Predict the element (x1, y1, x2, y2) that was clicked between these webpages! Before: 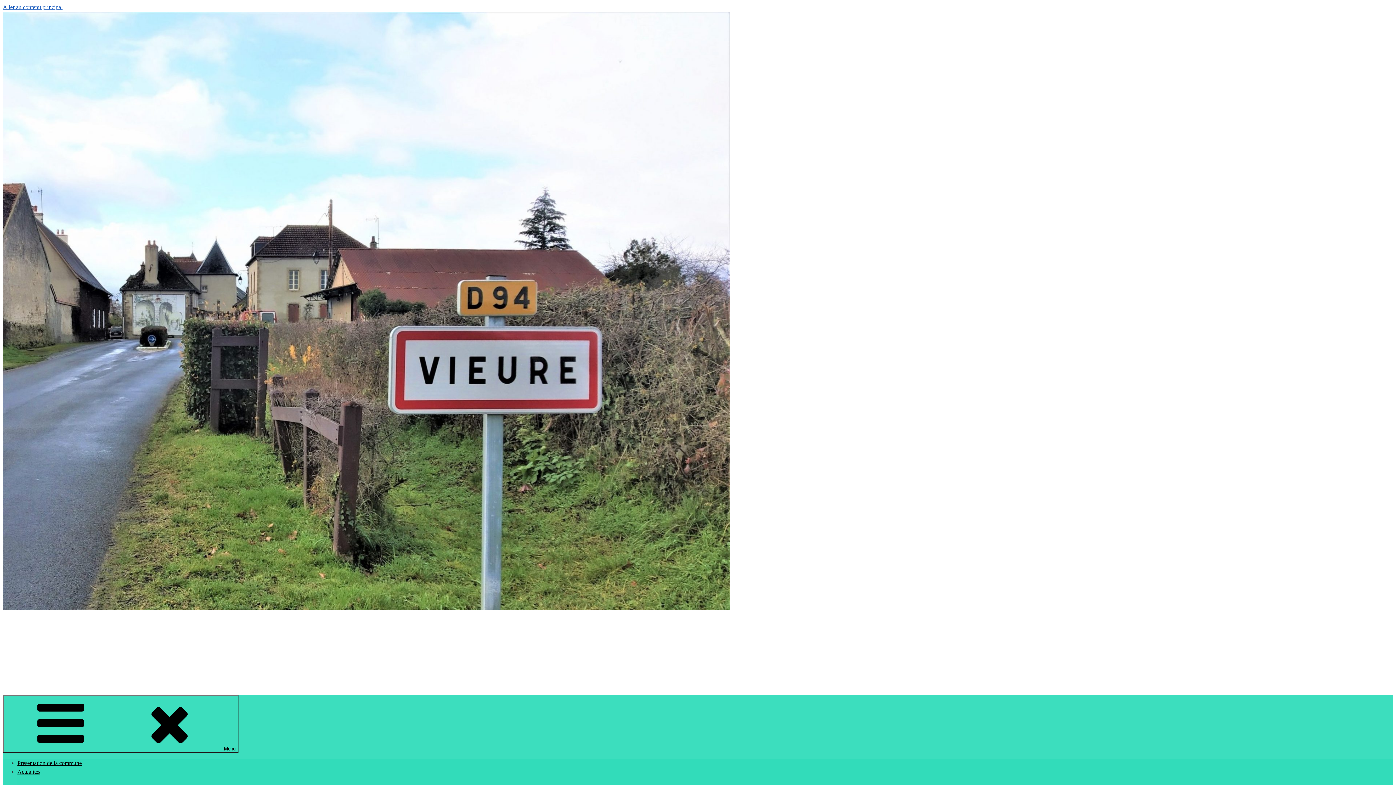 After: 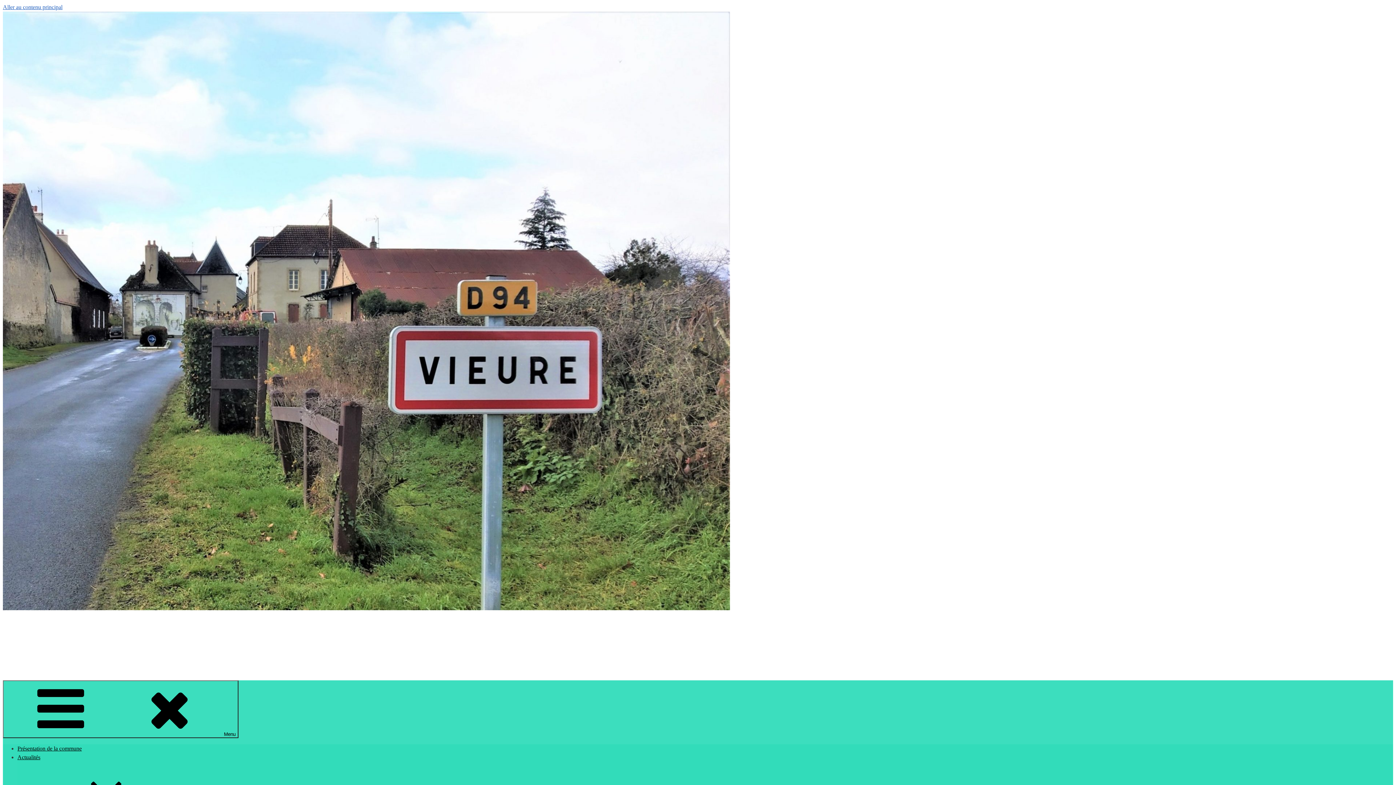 Action: bbox: (2, 633, 61, 657) label: Vieure